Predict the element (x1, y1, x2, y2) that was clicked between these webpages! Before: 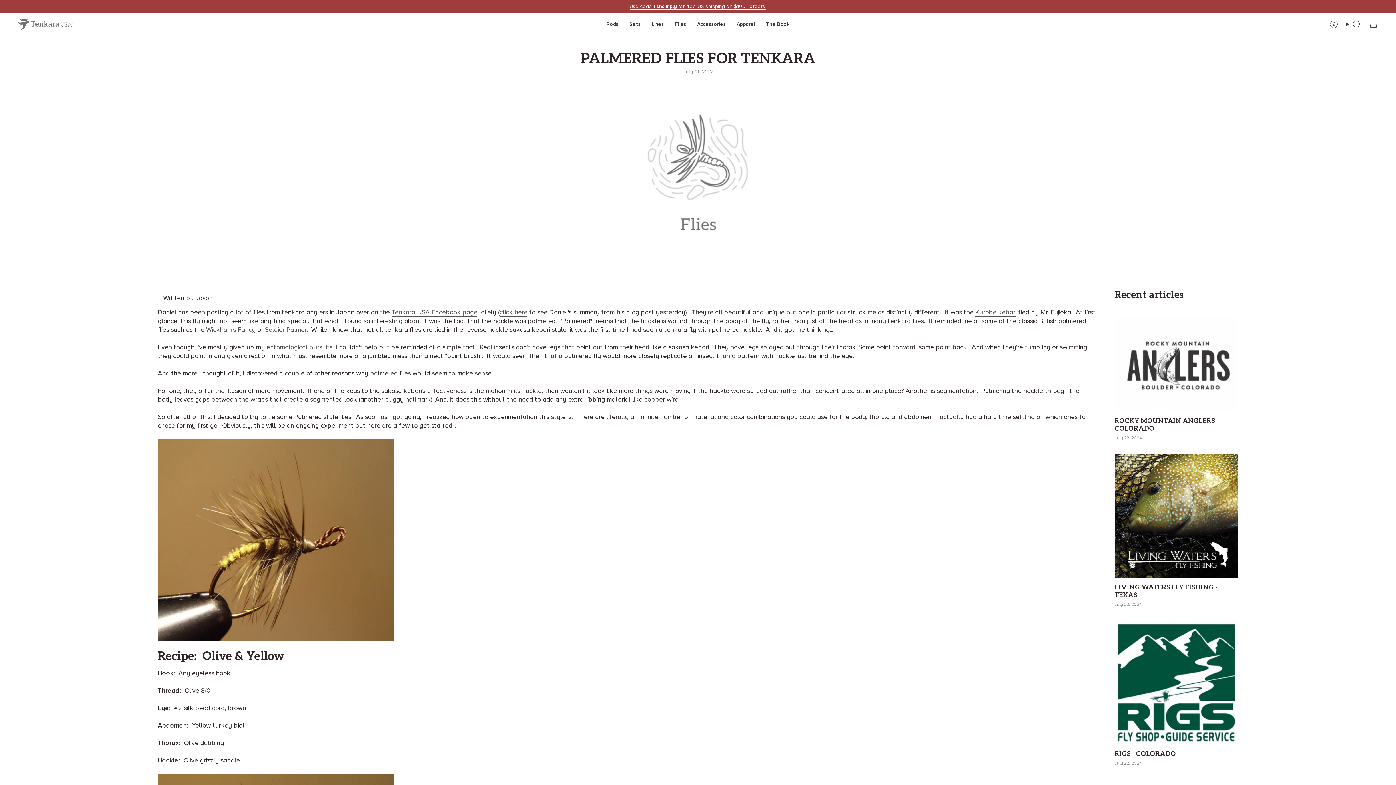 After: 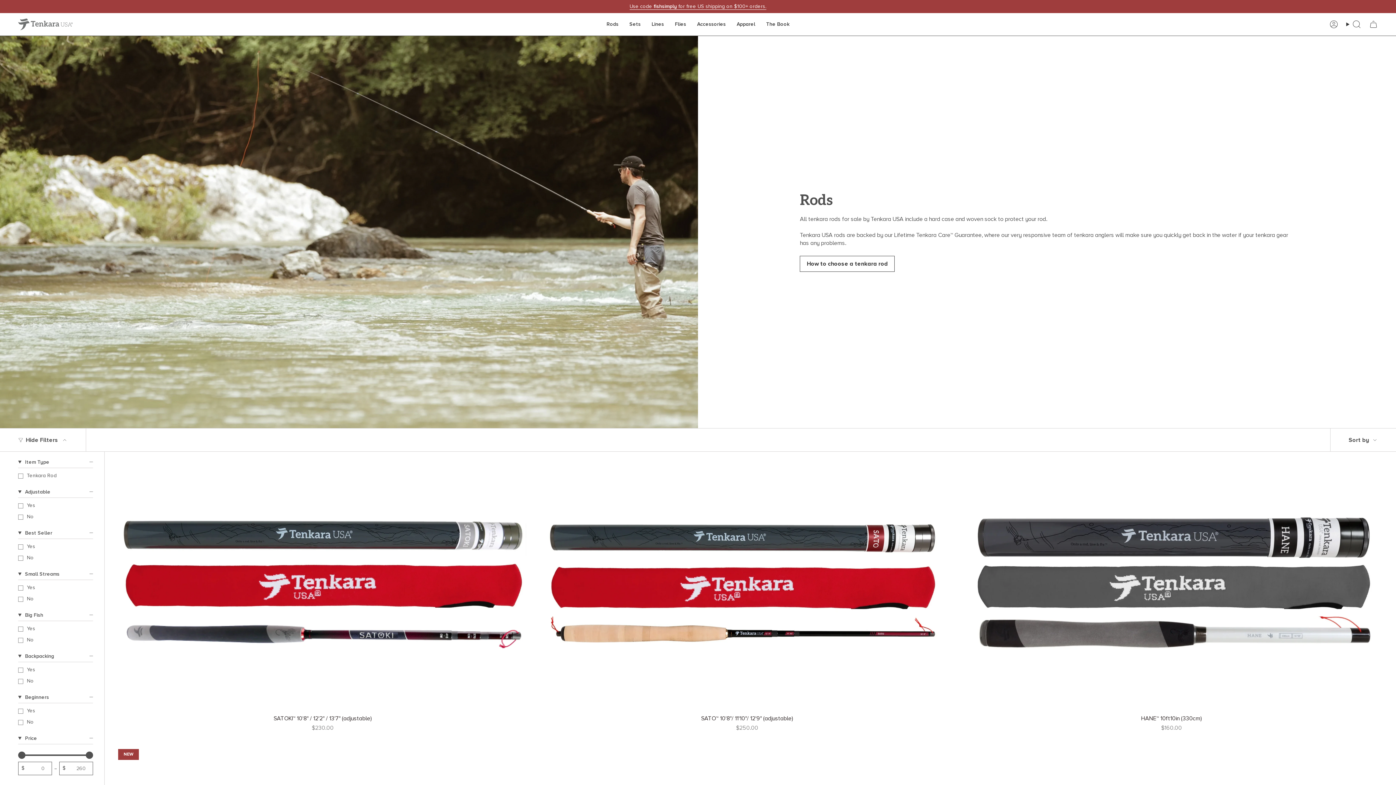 Action: label: Use code fishsimply for free US shipping on $100+ orders. bbox: (629, 3, 766, 10)